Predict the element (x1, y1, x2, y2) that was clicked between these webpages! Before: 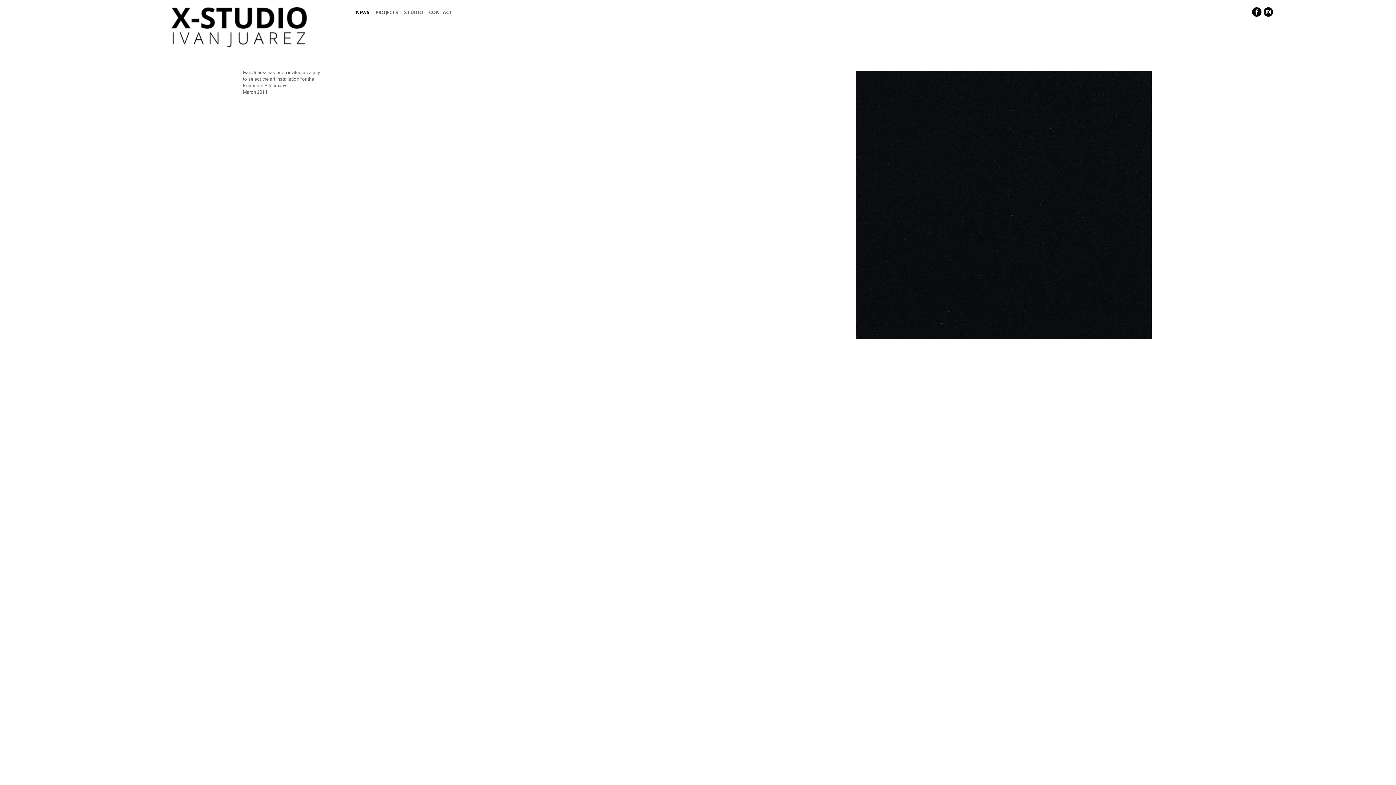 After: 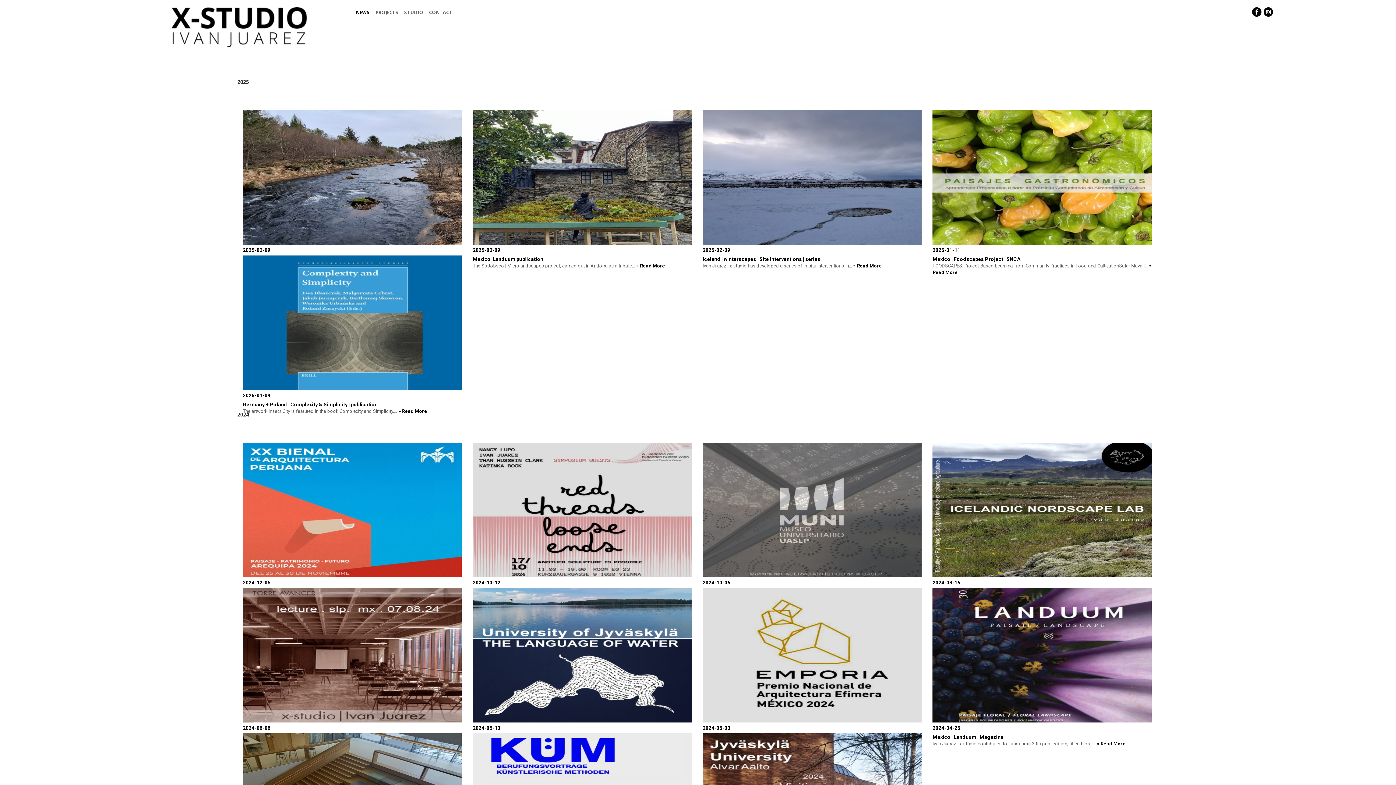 Action: bbox: (355, 9, 369, 15) label: NEWS